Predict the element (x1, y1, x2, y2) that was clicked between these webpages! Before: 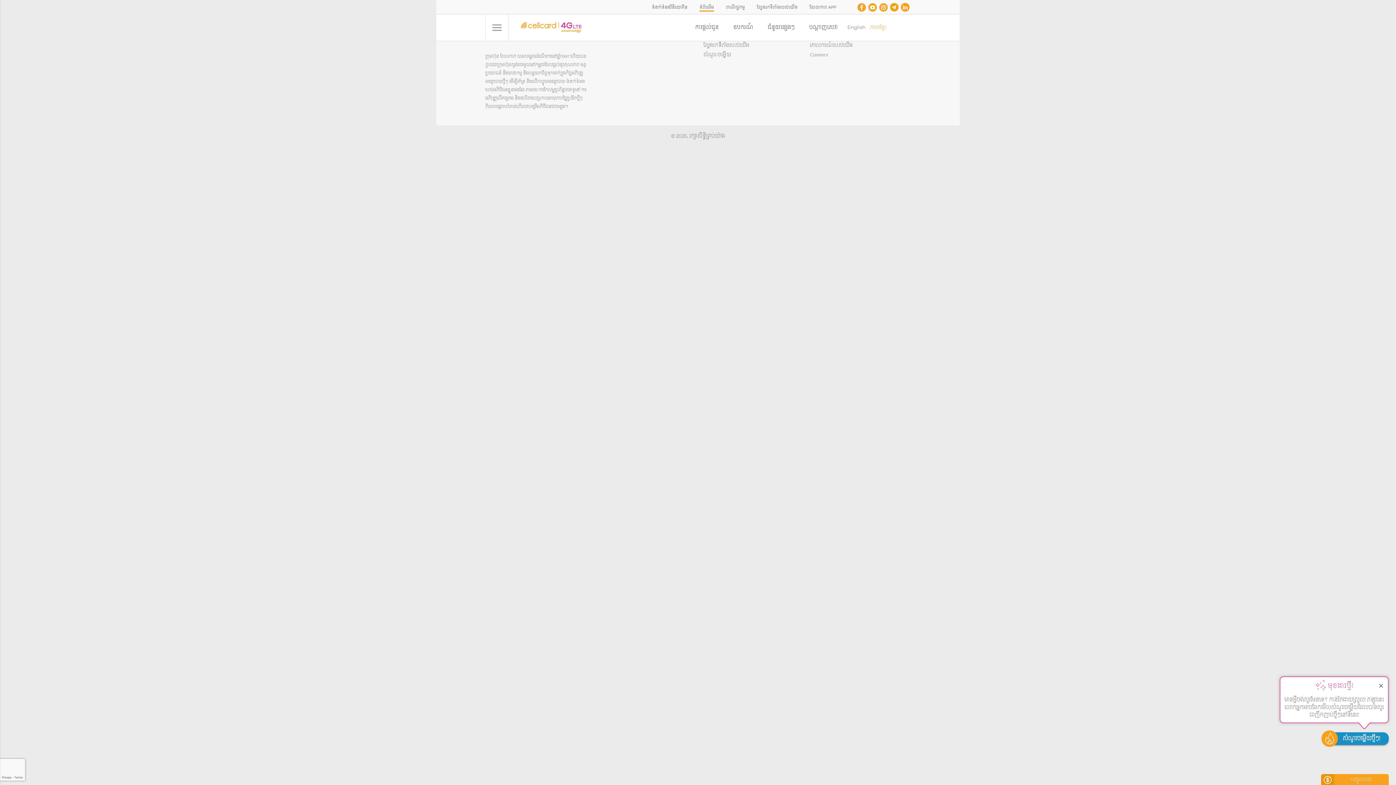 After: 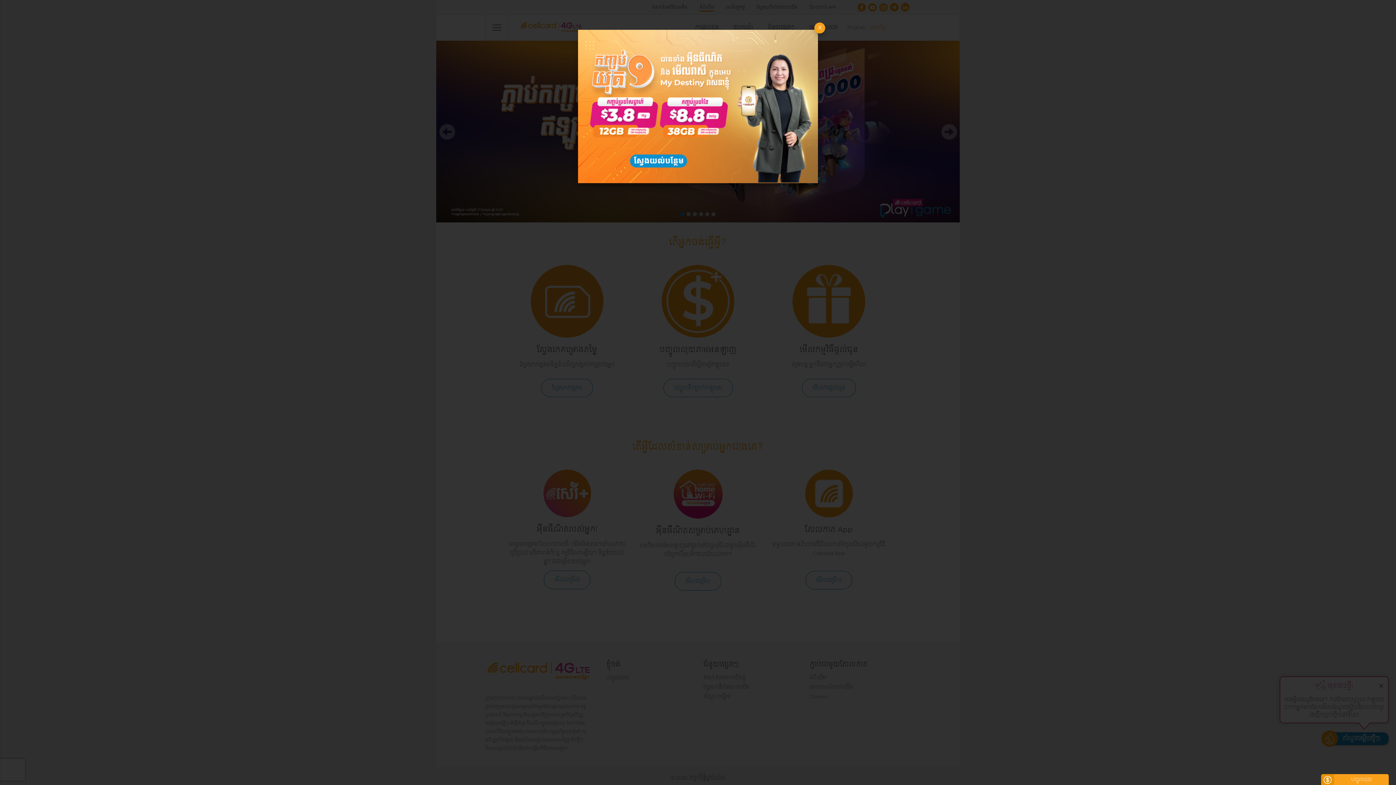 Action: bbox: (508, 22, 593, 31)